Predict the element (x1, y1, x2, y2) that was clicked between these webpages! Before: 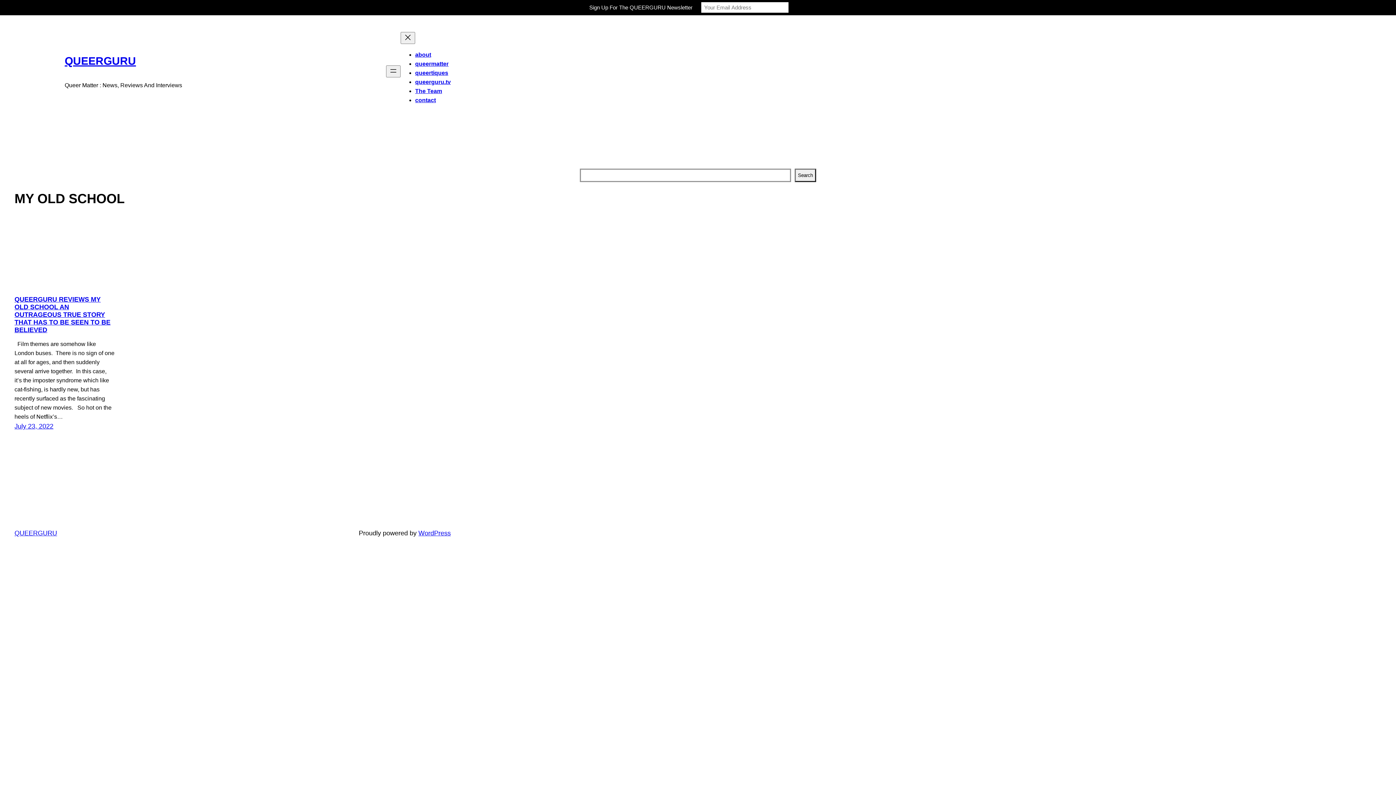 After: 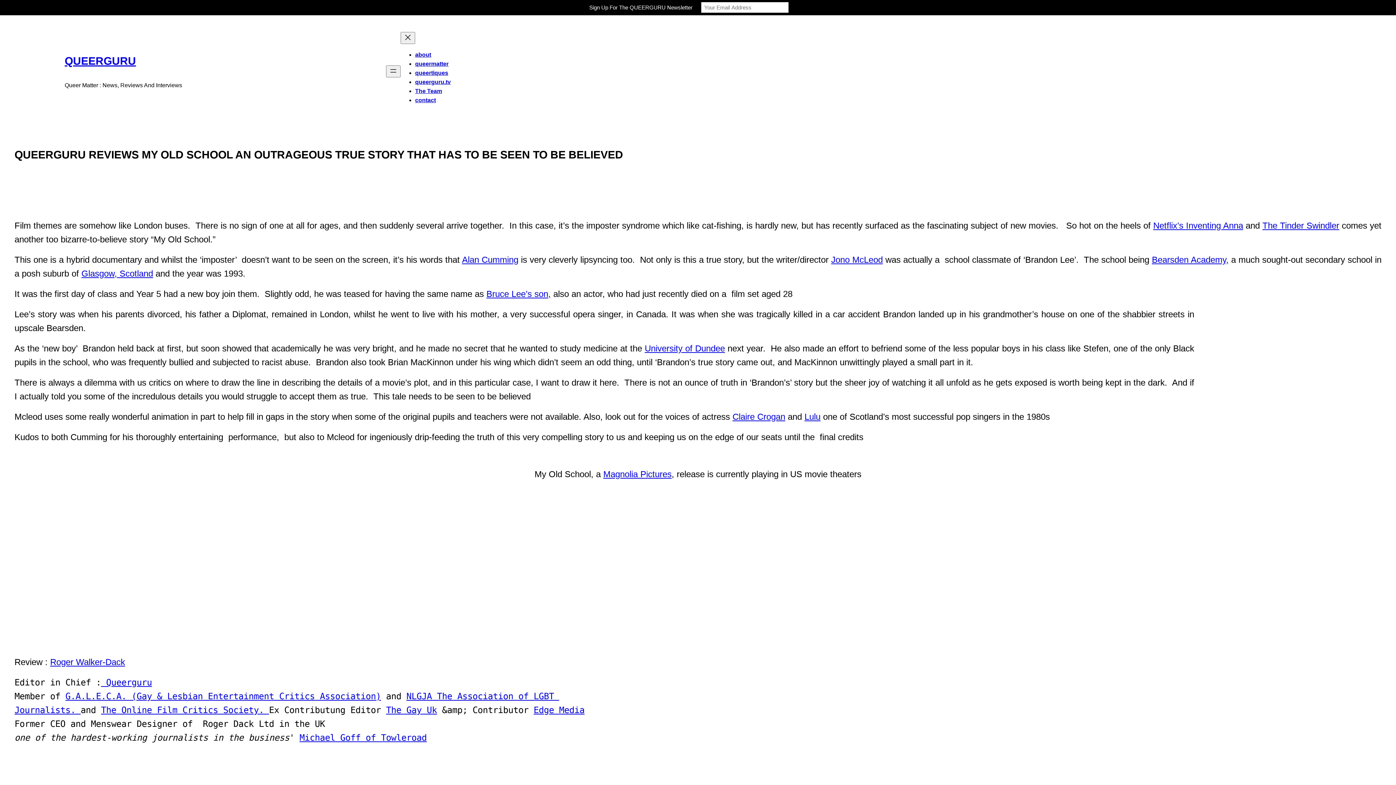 Action: label: QUEERGURU REVIEWS MY OLD SCHOOL AN OUTRAGEOUS TRUE STORY THAT HAS TO BE SEEN TO BE BELIEVED bbox: (14, 296, 110, 333)